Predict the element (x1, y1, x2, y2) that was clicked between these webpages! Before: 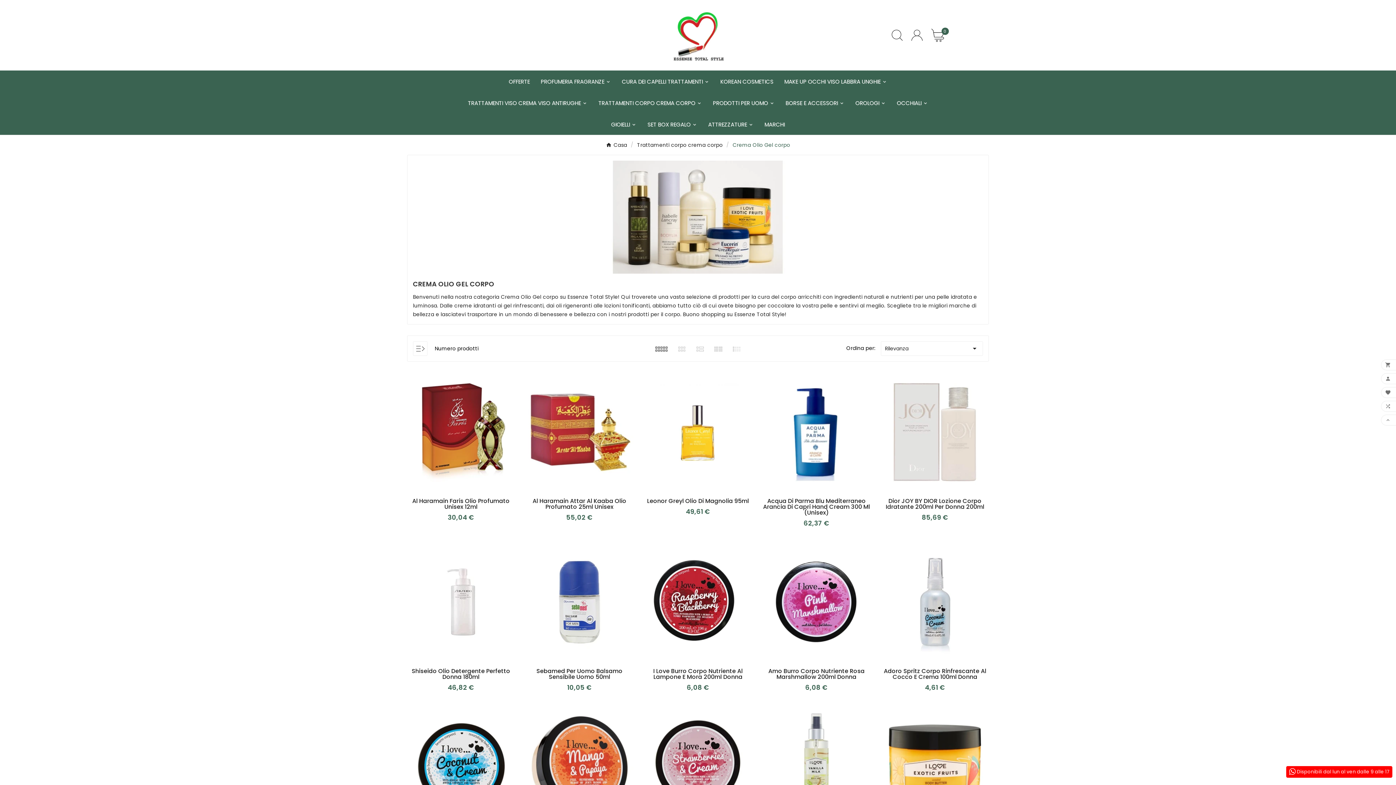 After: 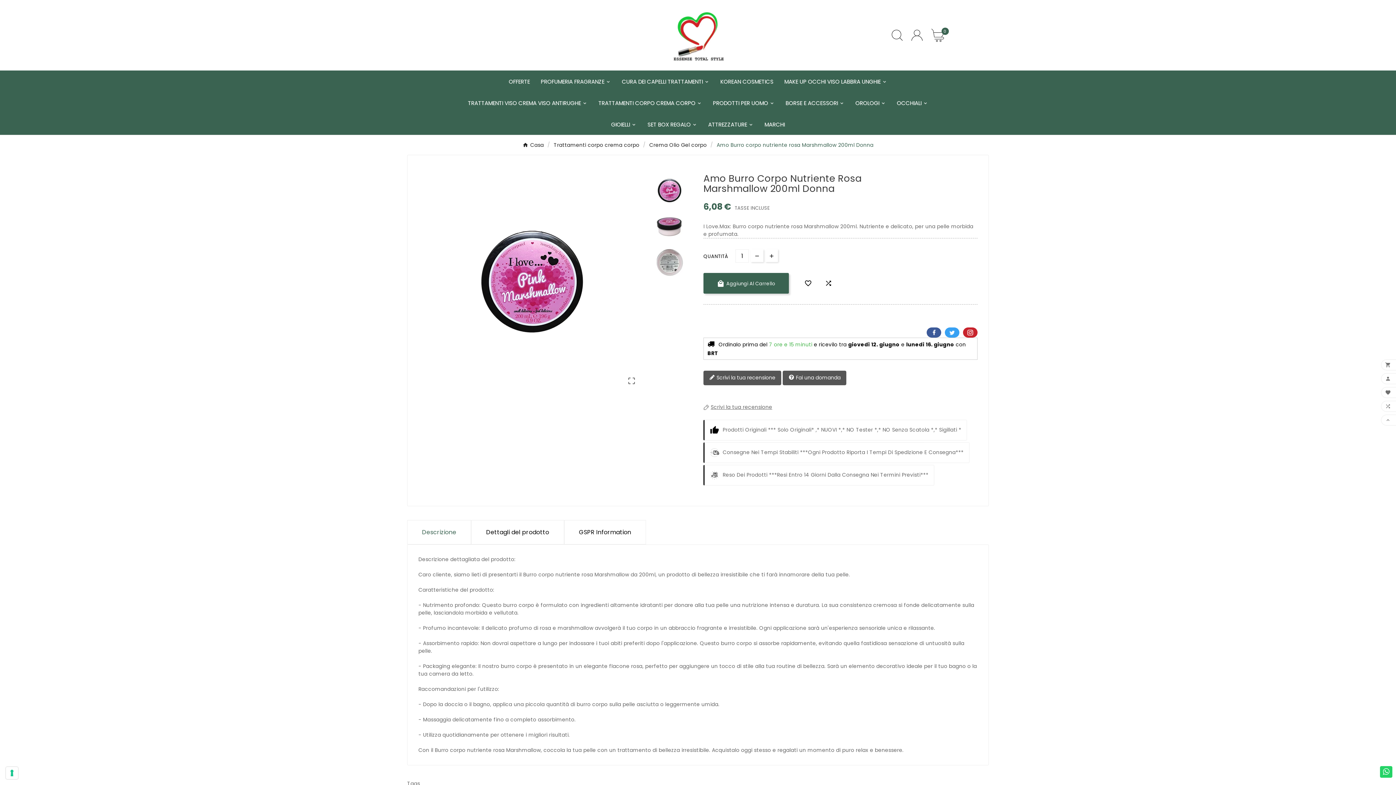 Action: bbox: (762, 668, 870, 680) label: Amo Burro Corpo Nutriente Rosa Marshmallow 200ml Donna